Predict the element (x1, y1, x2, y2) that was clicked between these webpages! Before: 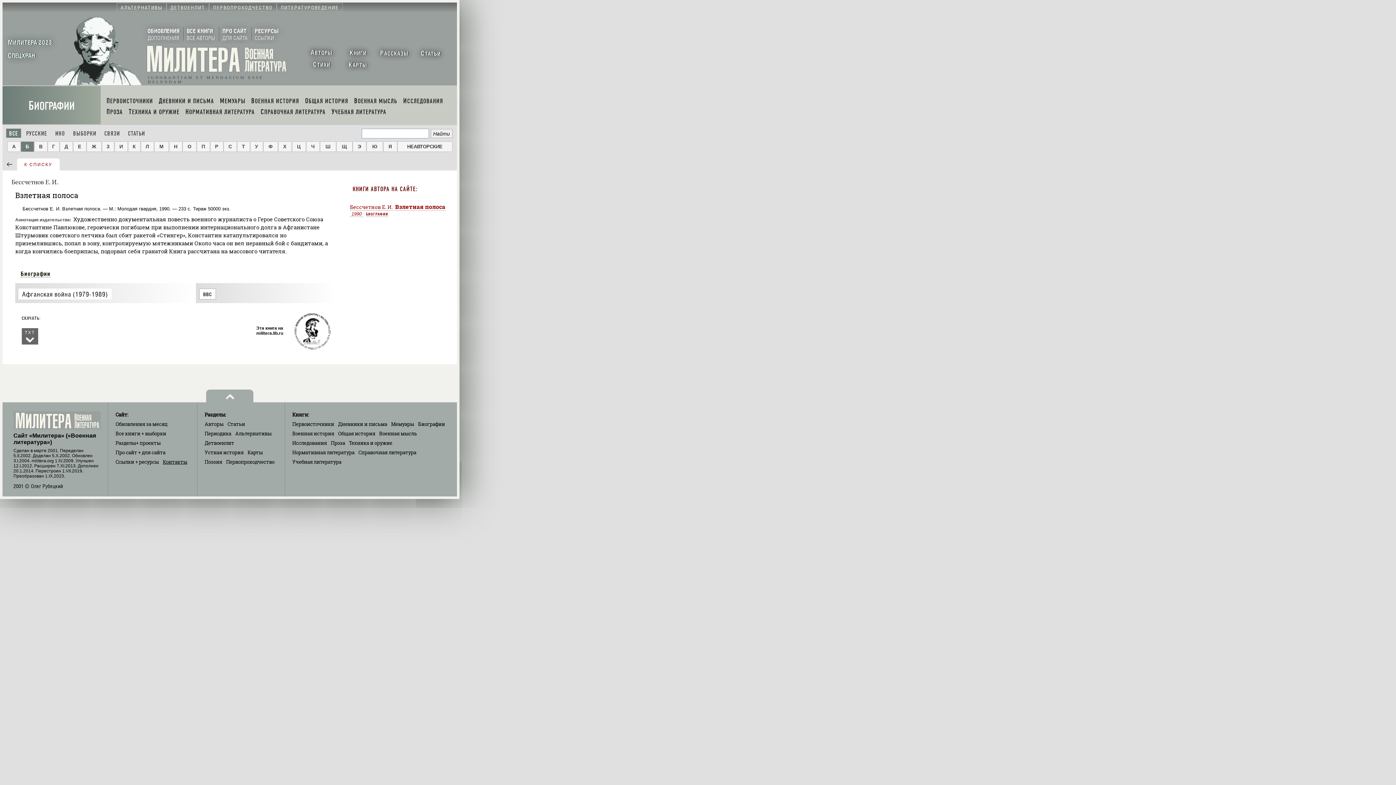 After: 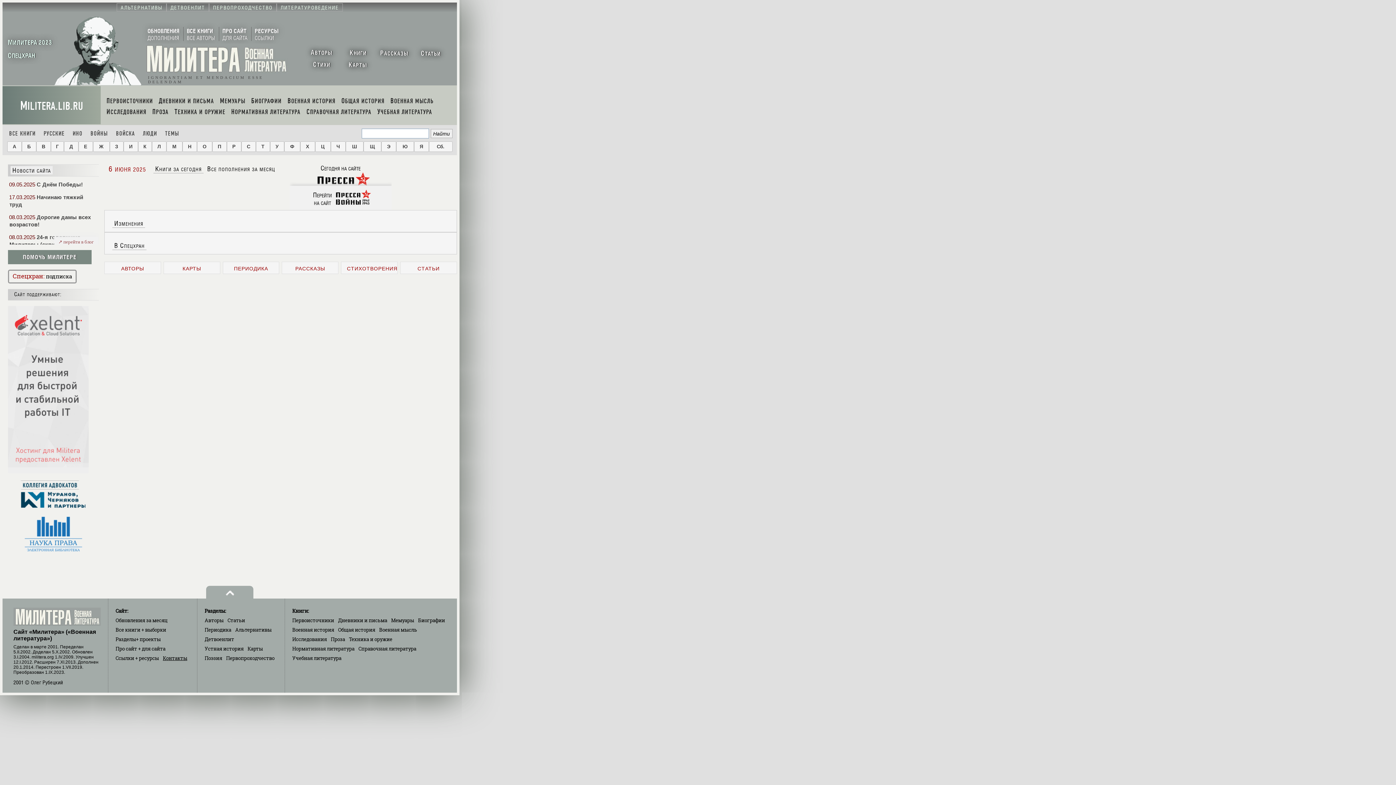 Action: bbox: (143, 69, 288, 74)